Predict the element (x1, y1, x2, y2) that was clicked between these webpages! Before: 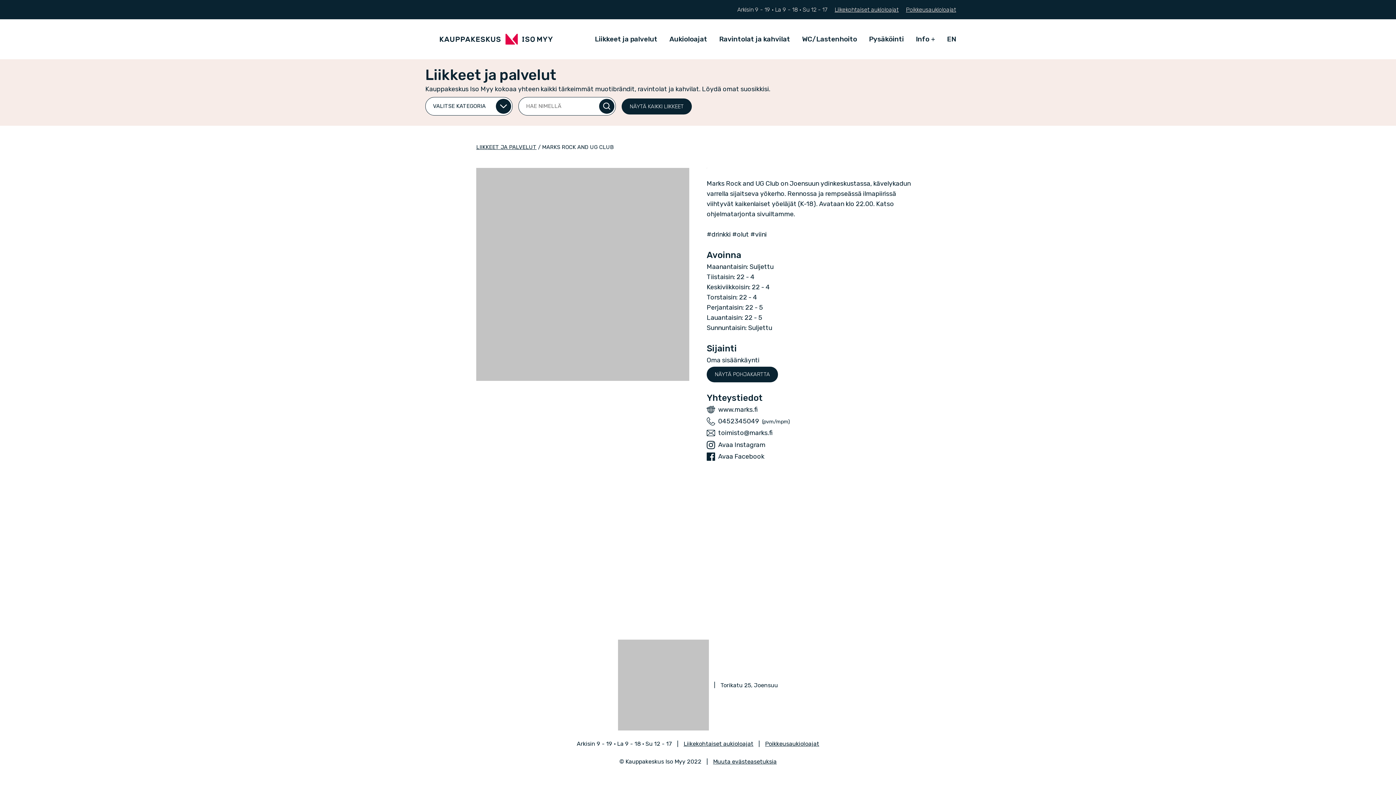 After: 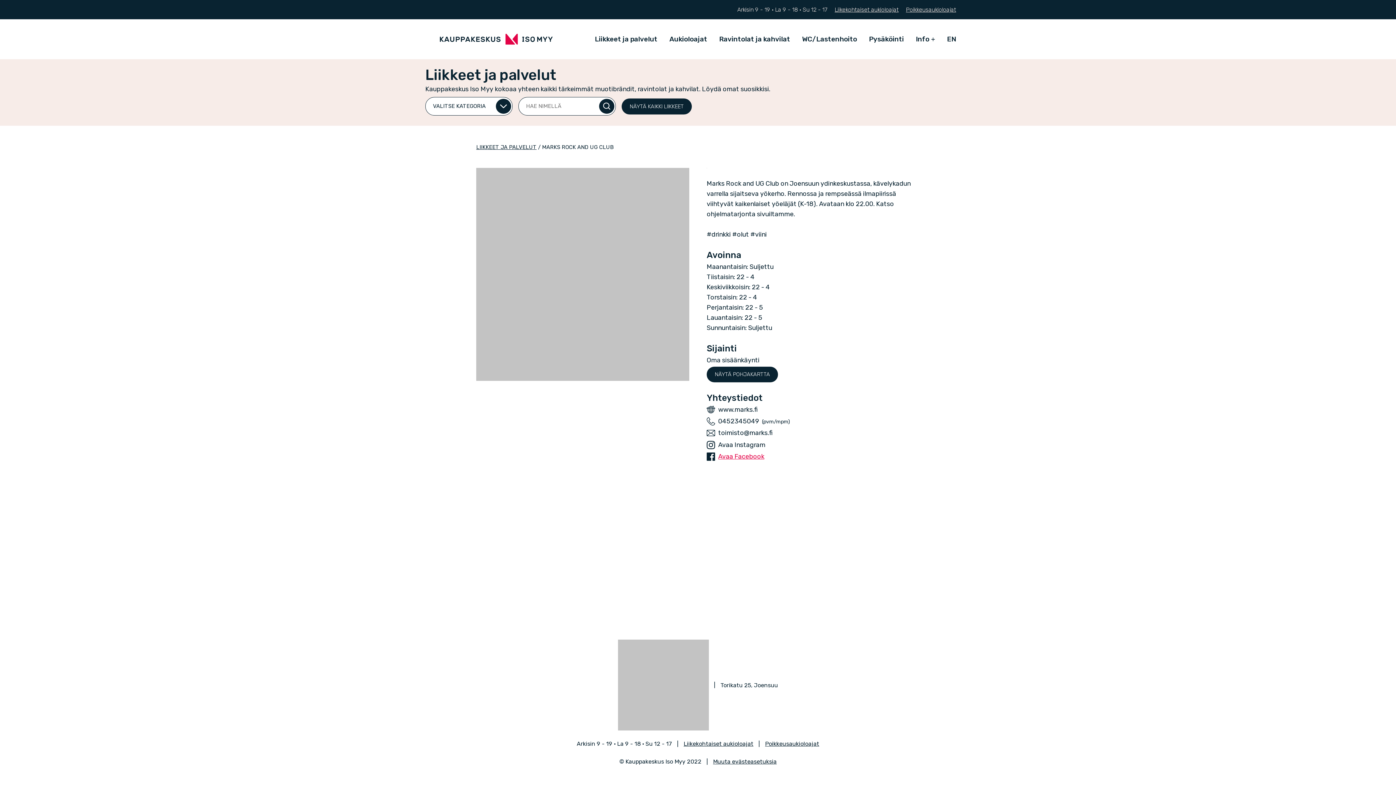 Action: label: Avaa Facebook bbox: (718, 452, 764, 460)